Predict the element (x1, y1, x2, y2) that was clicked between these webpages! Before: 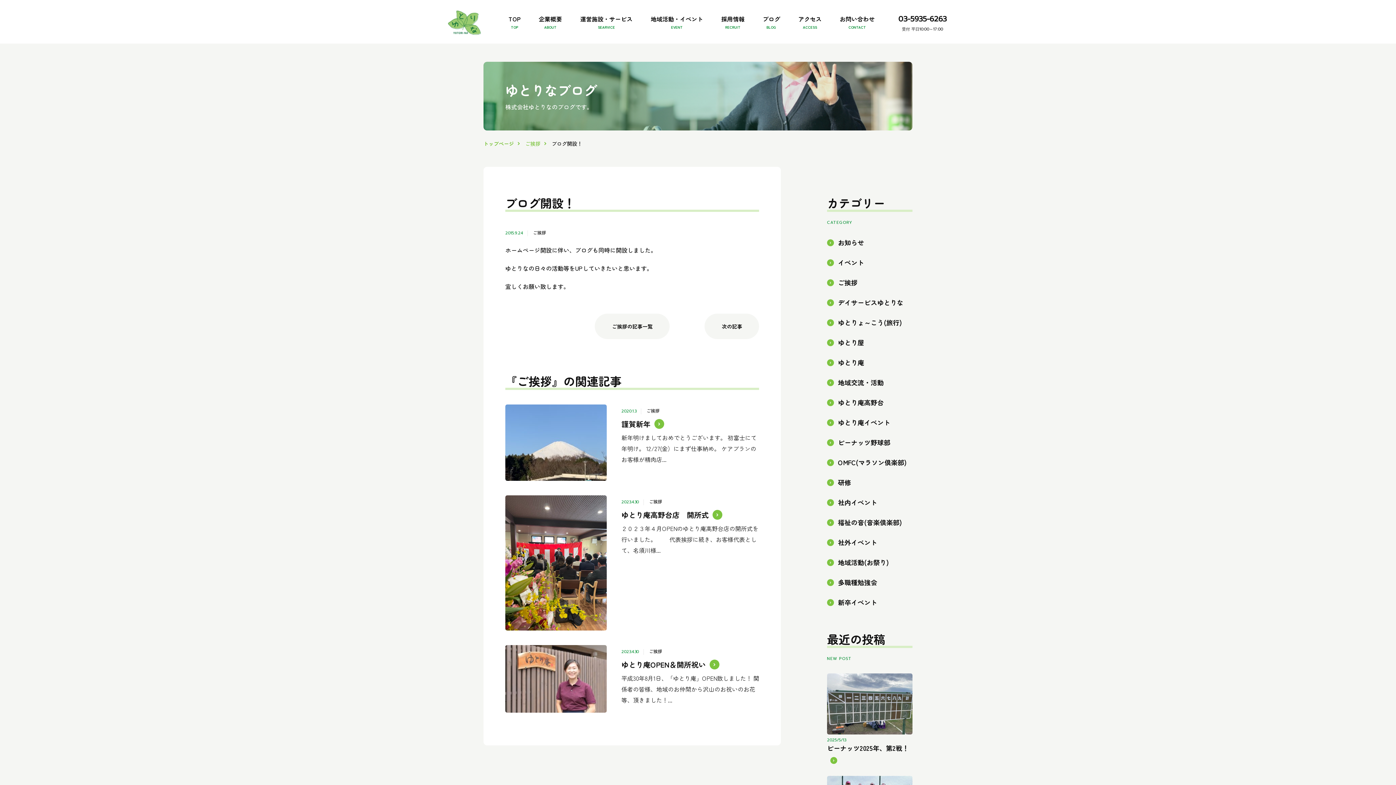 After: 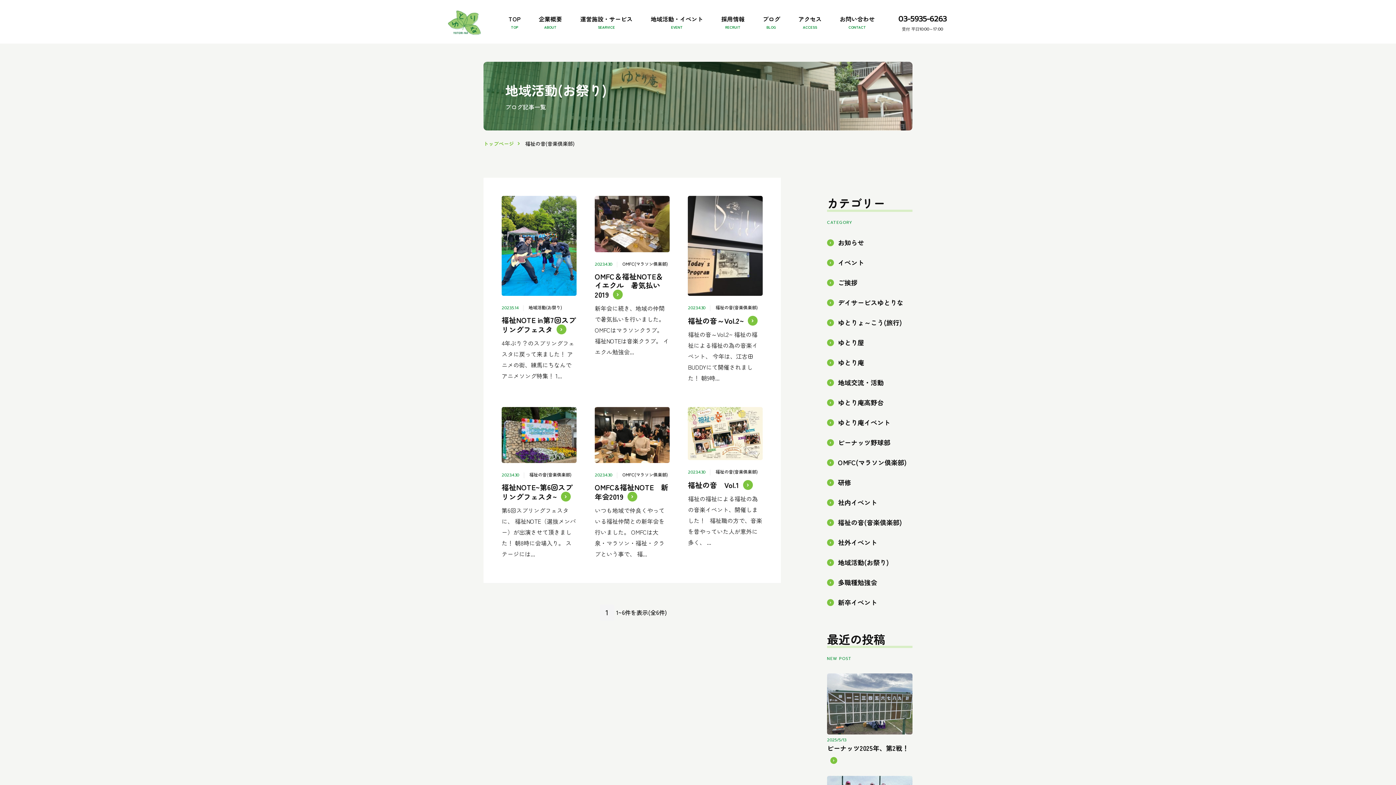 Action: bbox: (827, 518, 902, 526) label: 福祉の音(音楽倶楽部)